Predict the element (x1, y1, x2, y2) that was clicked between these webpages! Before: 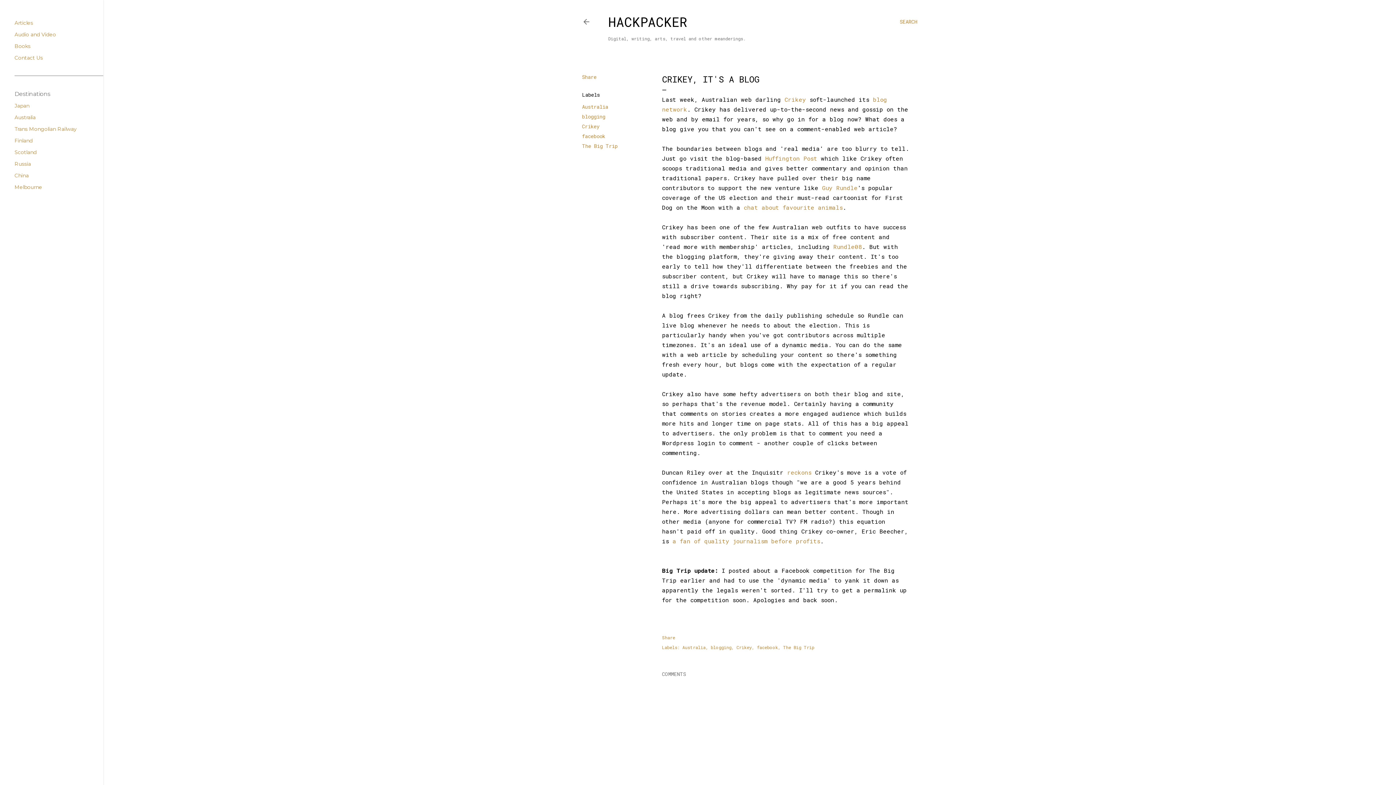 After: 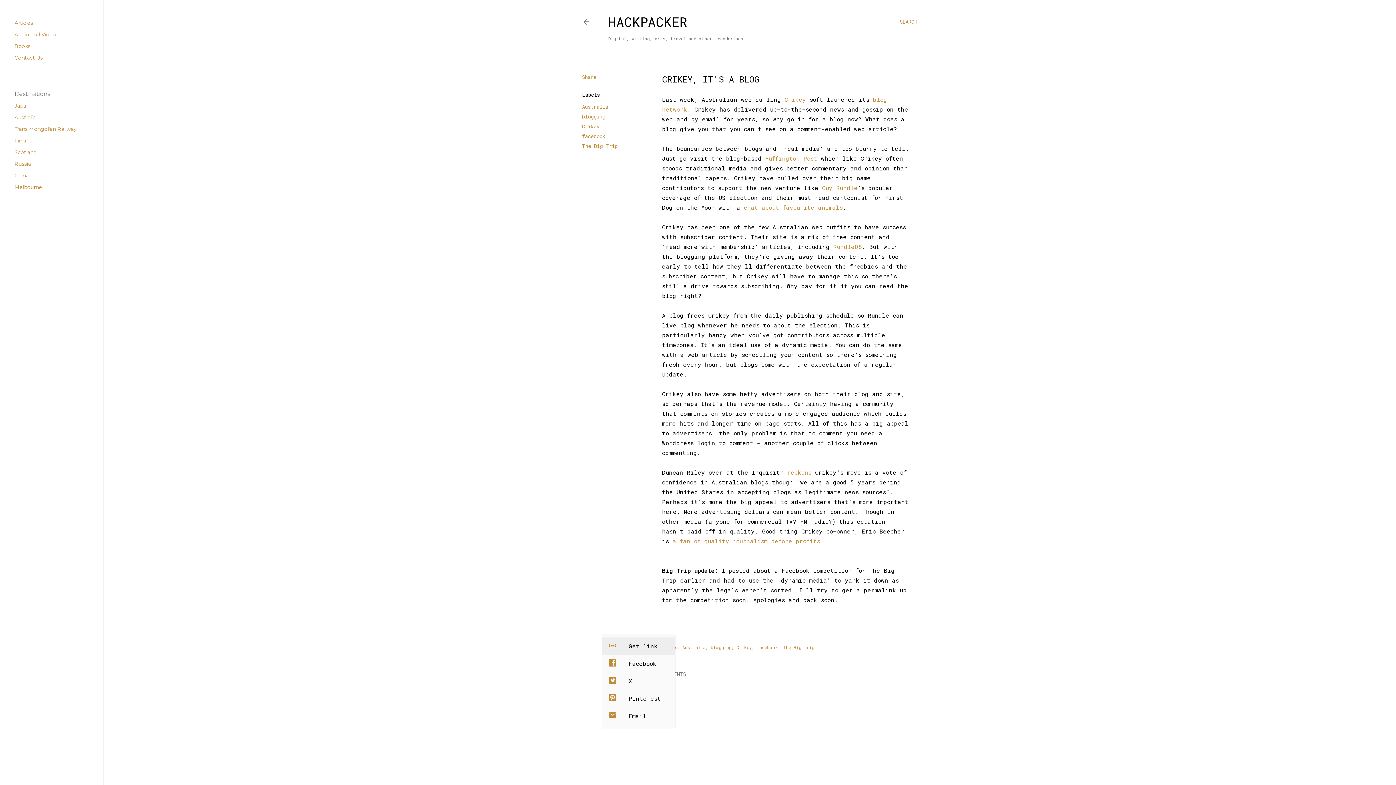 Action: label: Share bbox: (662, 634, 675, 640)